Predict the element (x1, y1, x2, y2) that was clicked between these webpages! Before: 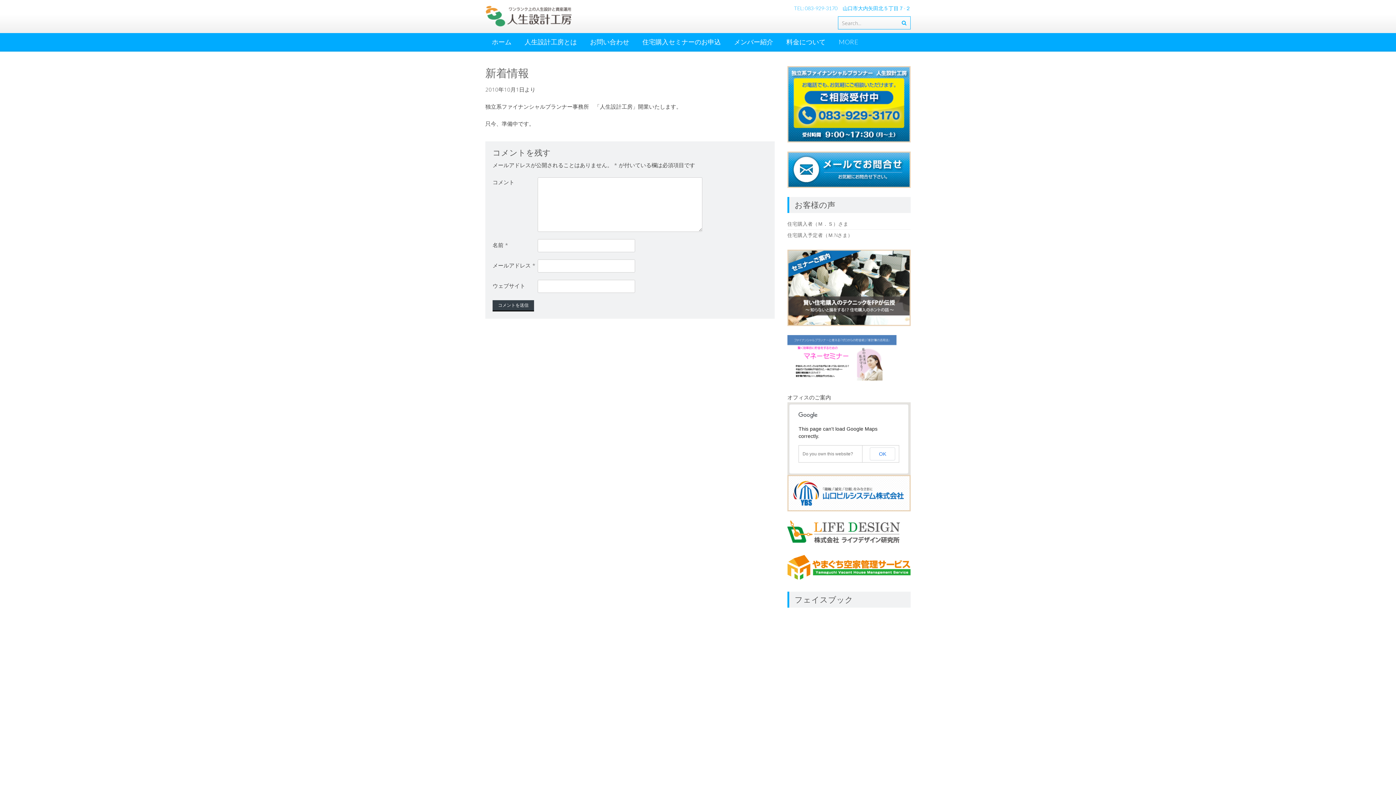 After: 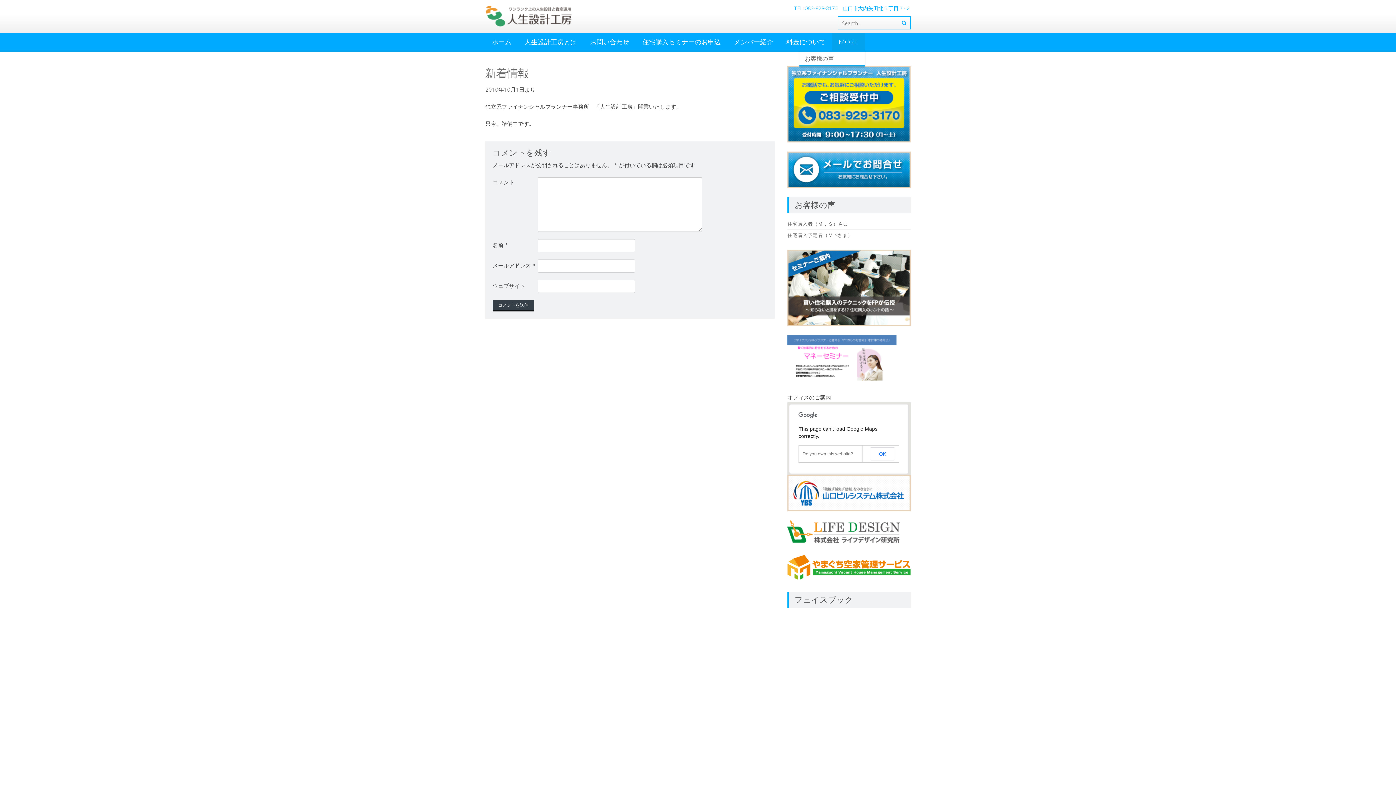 Action: bbox: (832, 33, 865, 50) label: MORE